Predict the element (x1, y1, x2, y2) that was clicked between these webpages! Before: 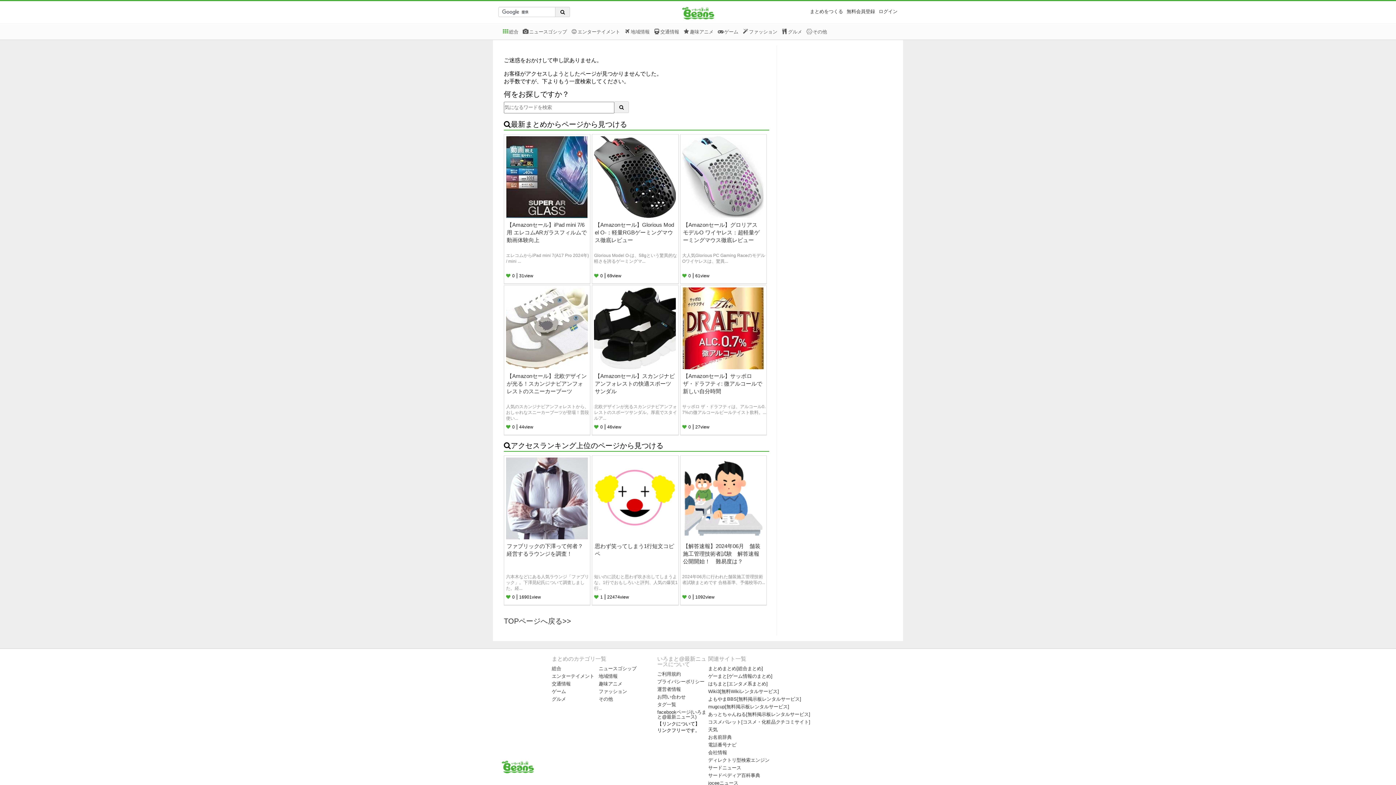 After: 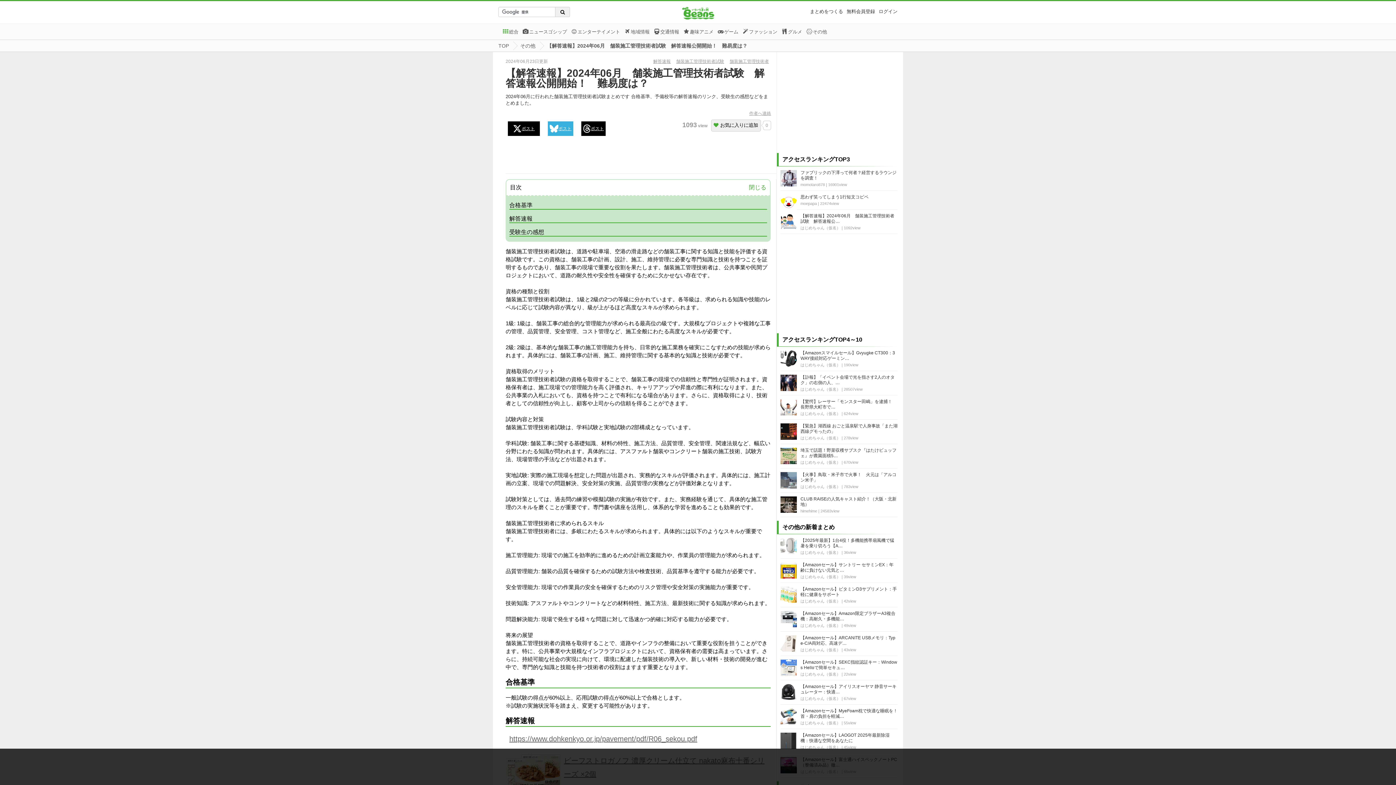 Action: bbox: (682, 534, 764, 540)